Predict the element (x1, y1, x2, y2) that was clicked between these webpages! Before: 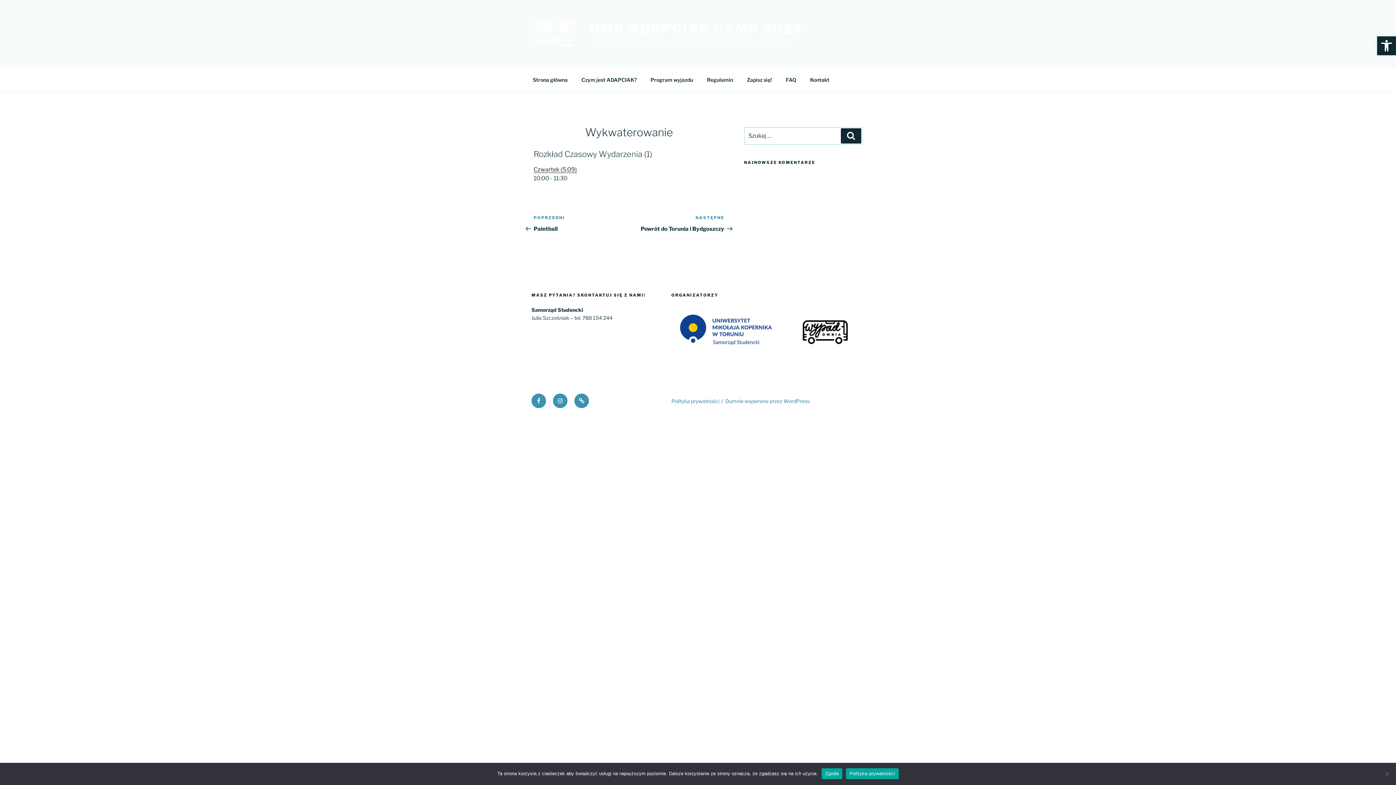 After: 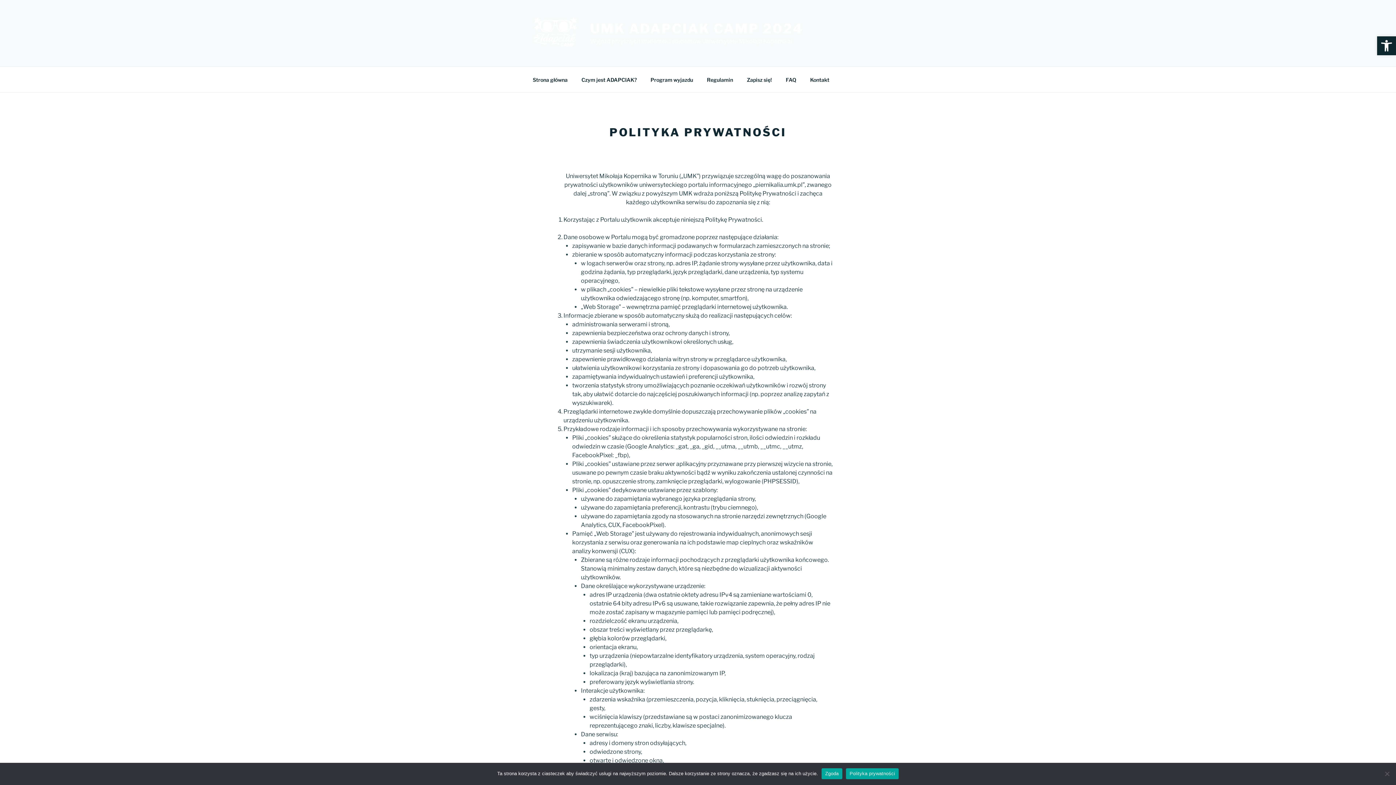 Action: bbox: (671, 398, 719, 404) label: Polityka prywatności